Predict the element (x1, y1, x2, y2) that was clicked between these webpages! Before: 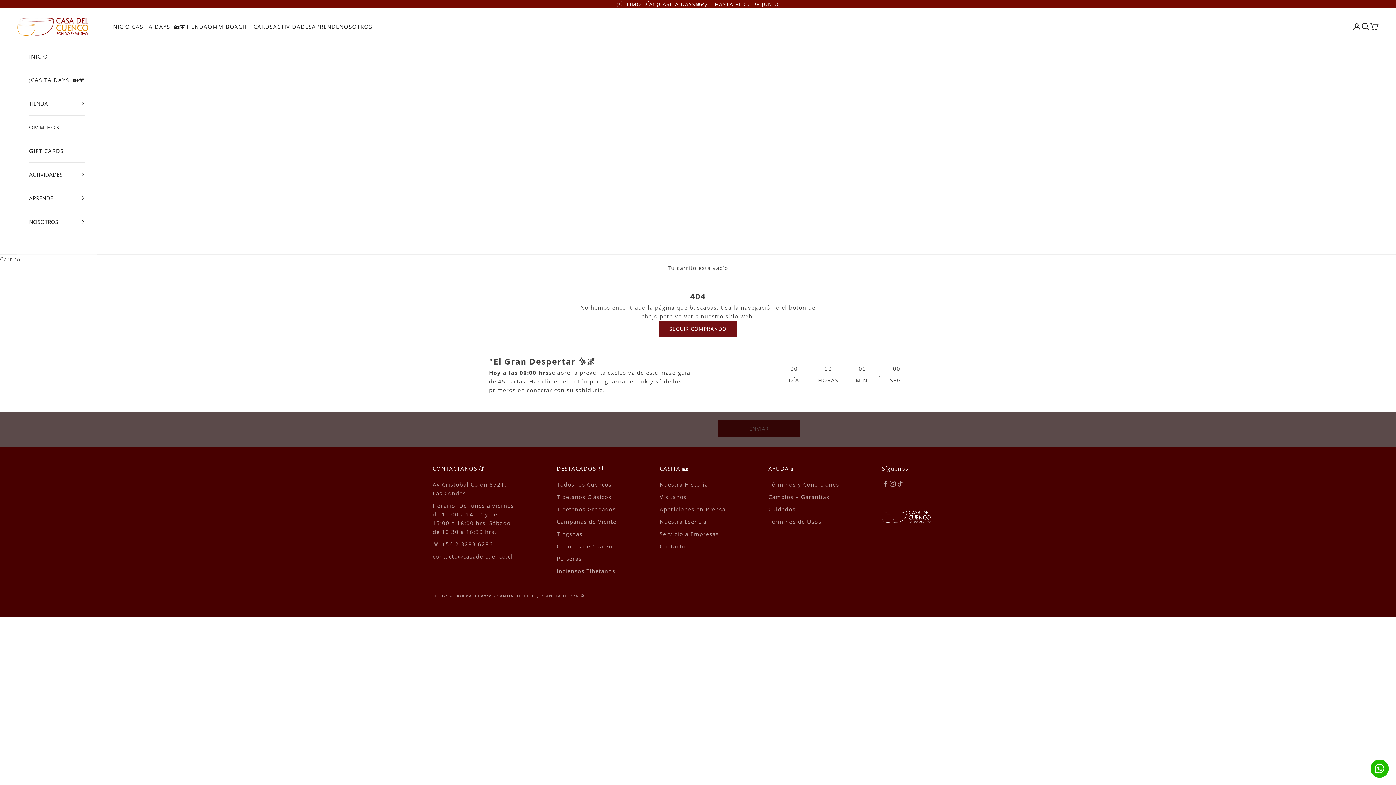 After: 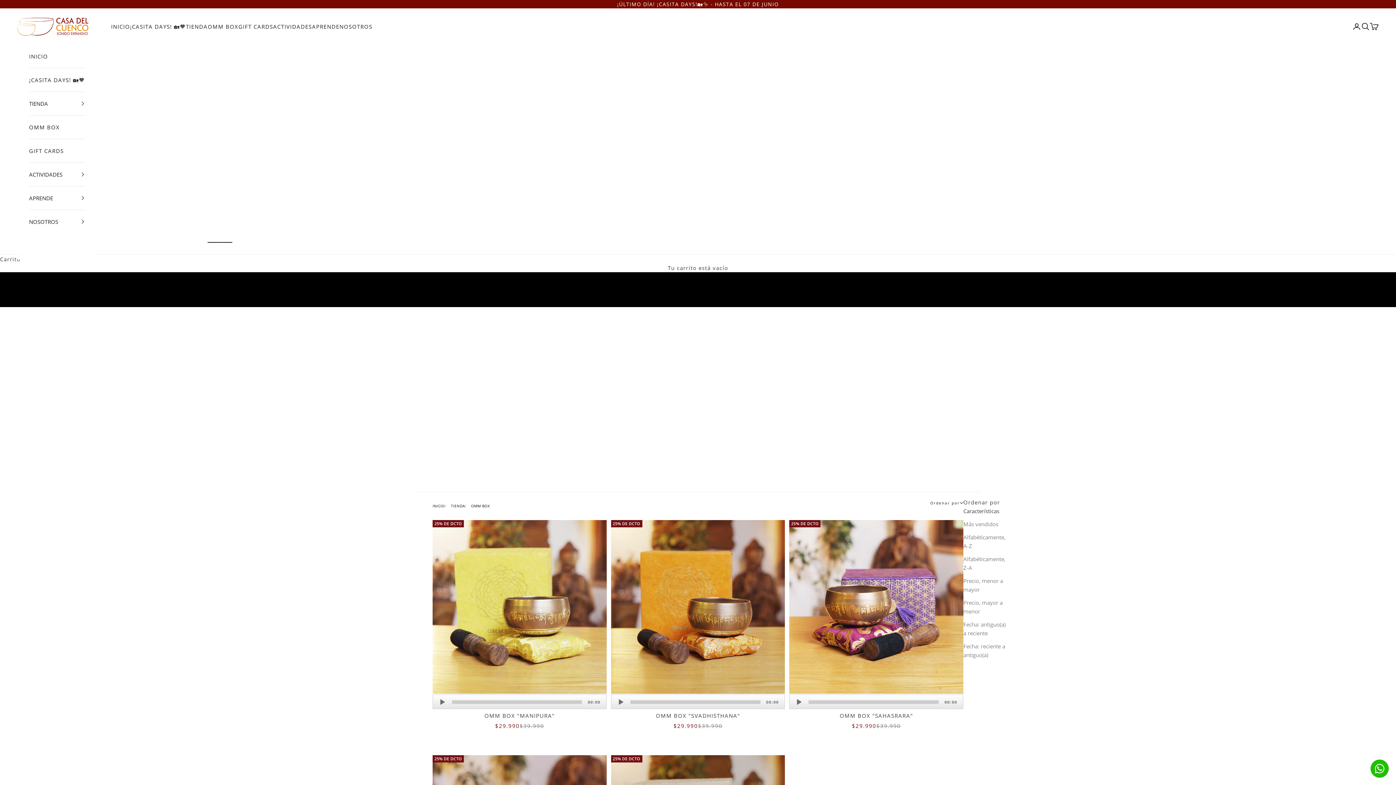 Action: bbox: (207, 22, 238, 30) label: OMM BOX